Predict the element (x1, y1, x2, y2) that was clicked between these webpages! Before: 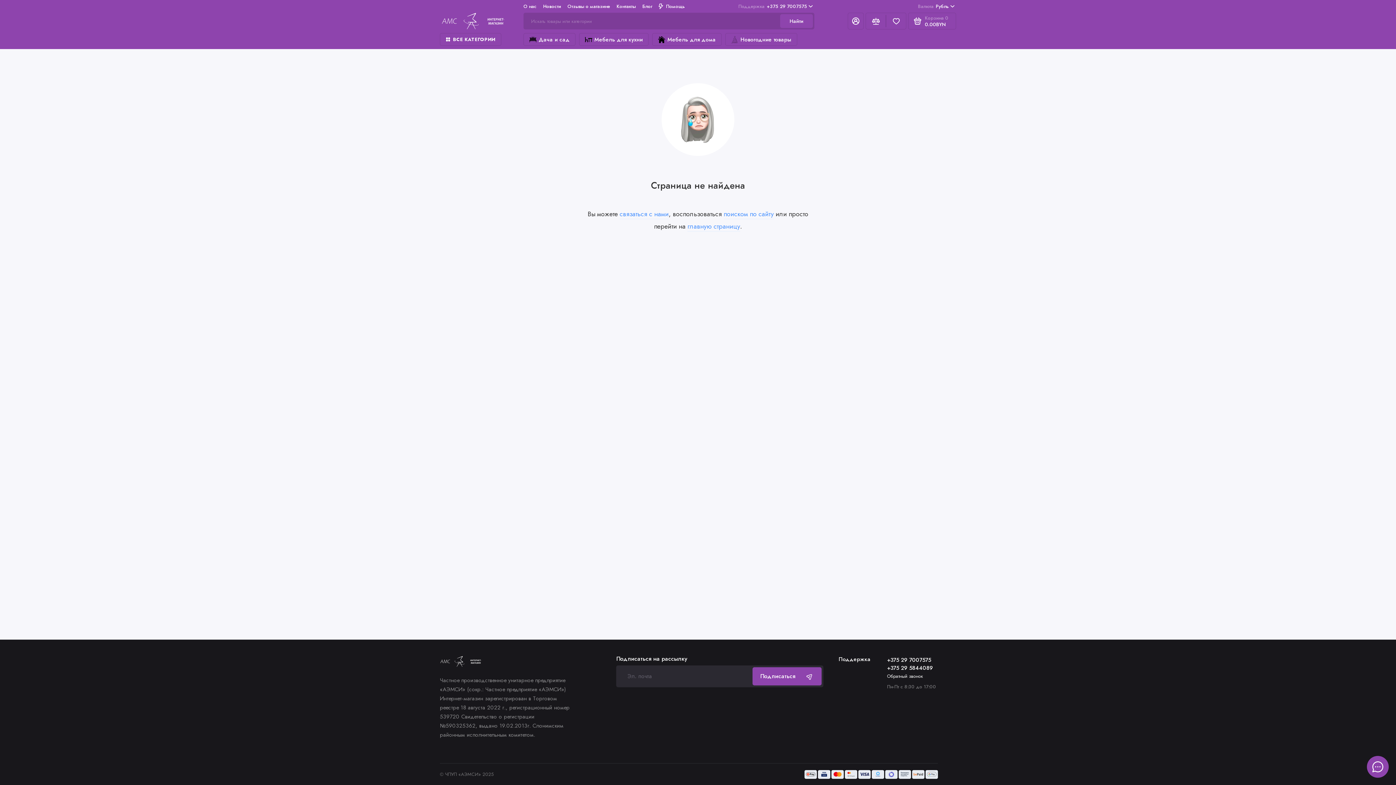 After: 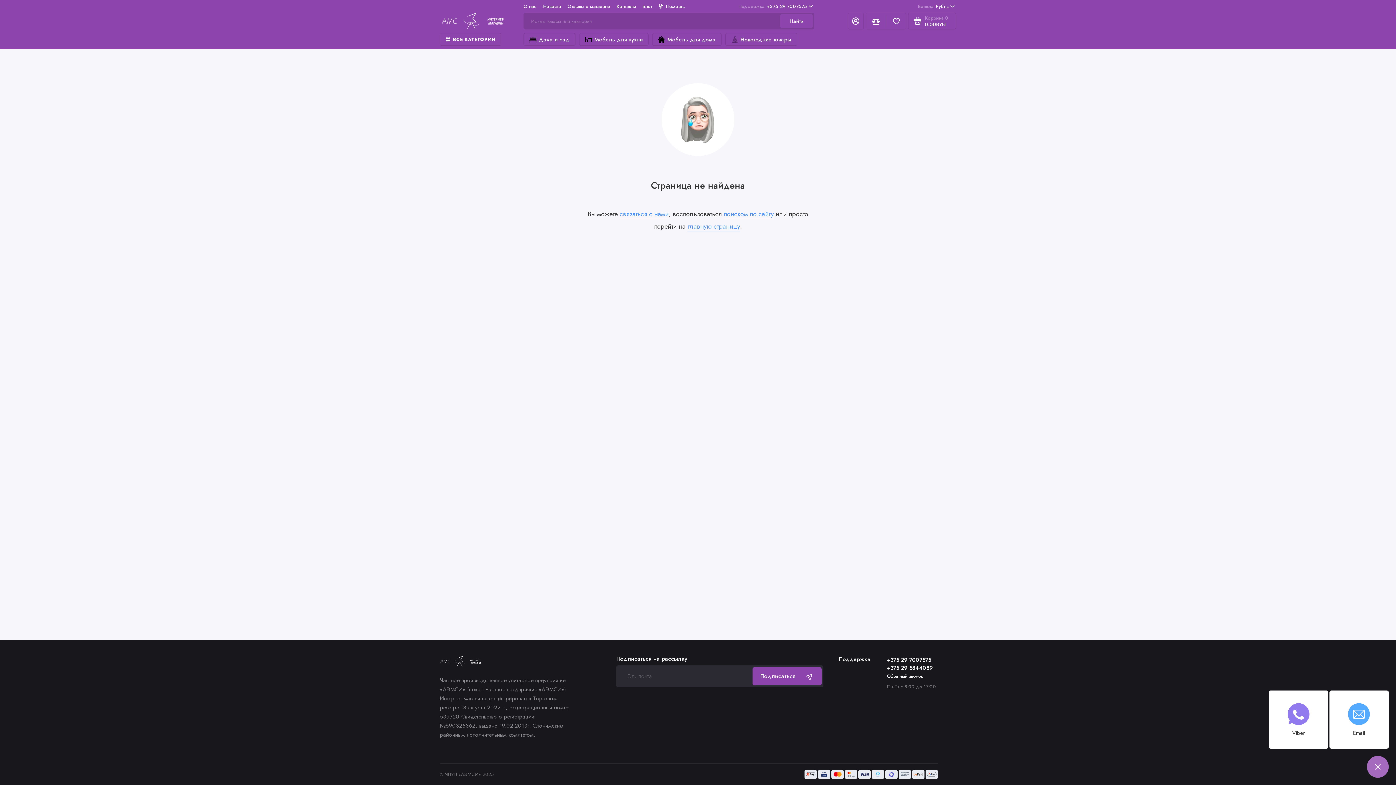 Action: bbox: (1367, 756, 1389, 778) label: Написать в чат